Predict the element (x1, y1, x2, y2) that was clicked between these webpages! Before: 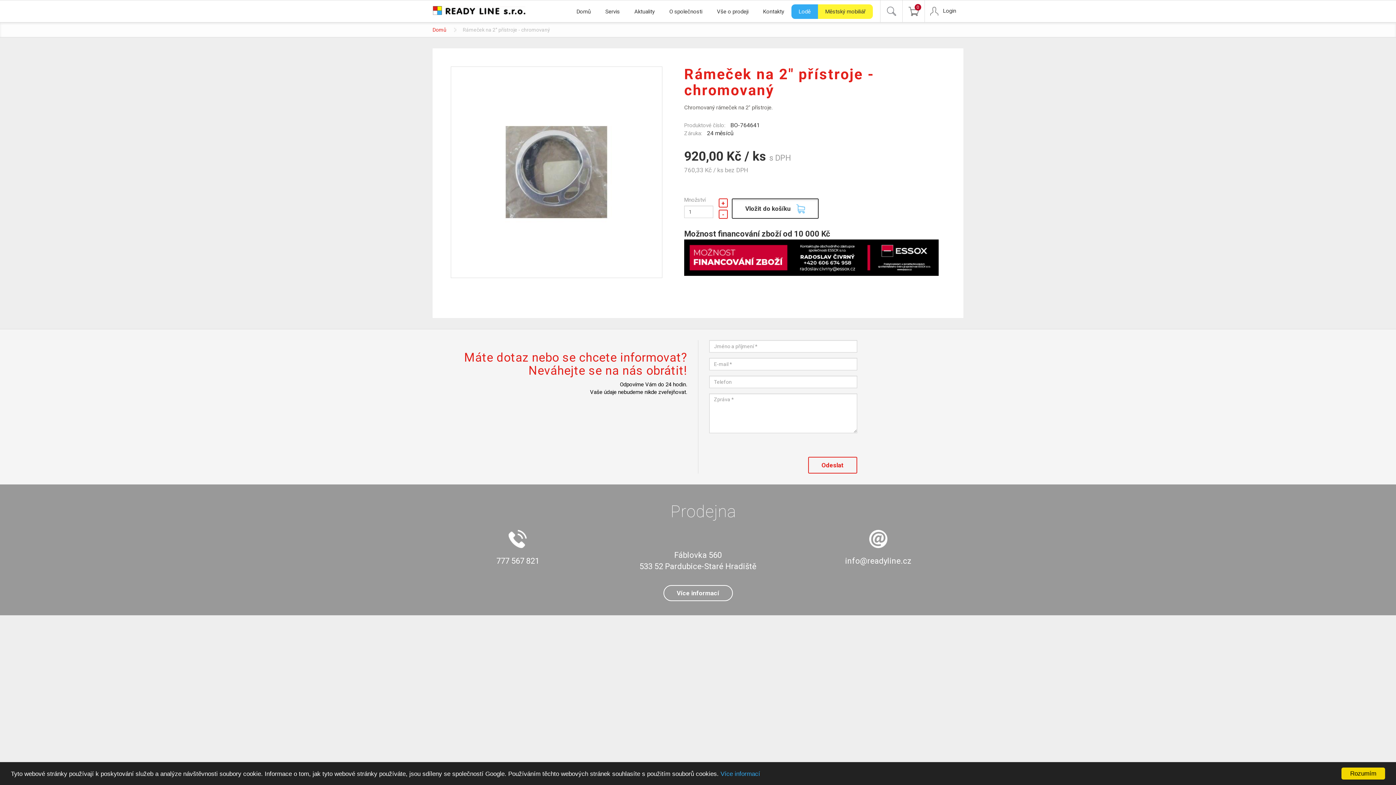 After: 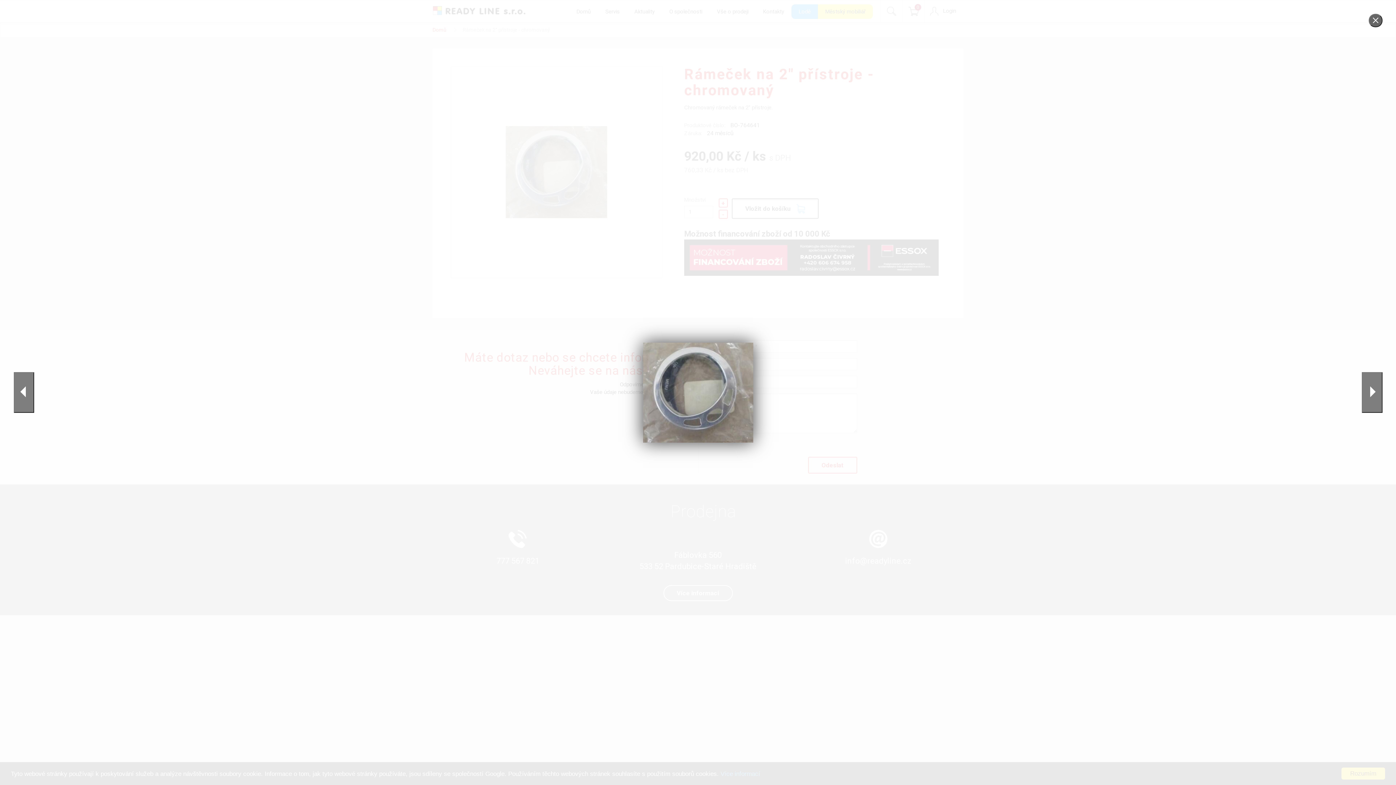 Action: bbox: (451, 168, 662, 175)